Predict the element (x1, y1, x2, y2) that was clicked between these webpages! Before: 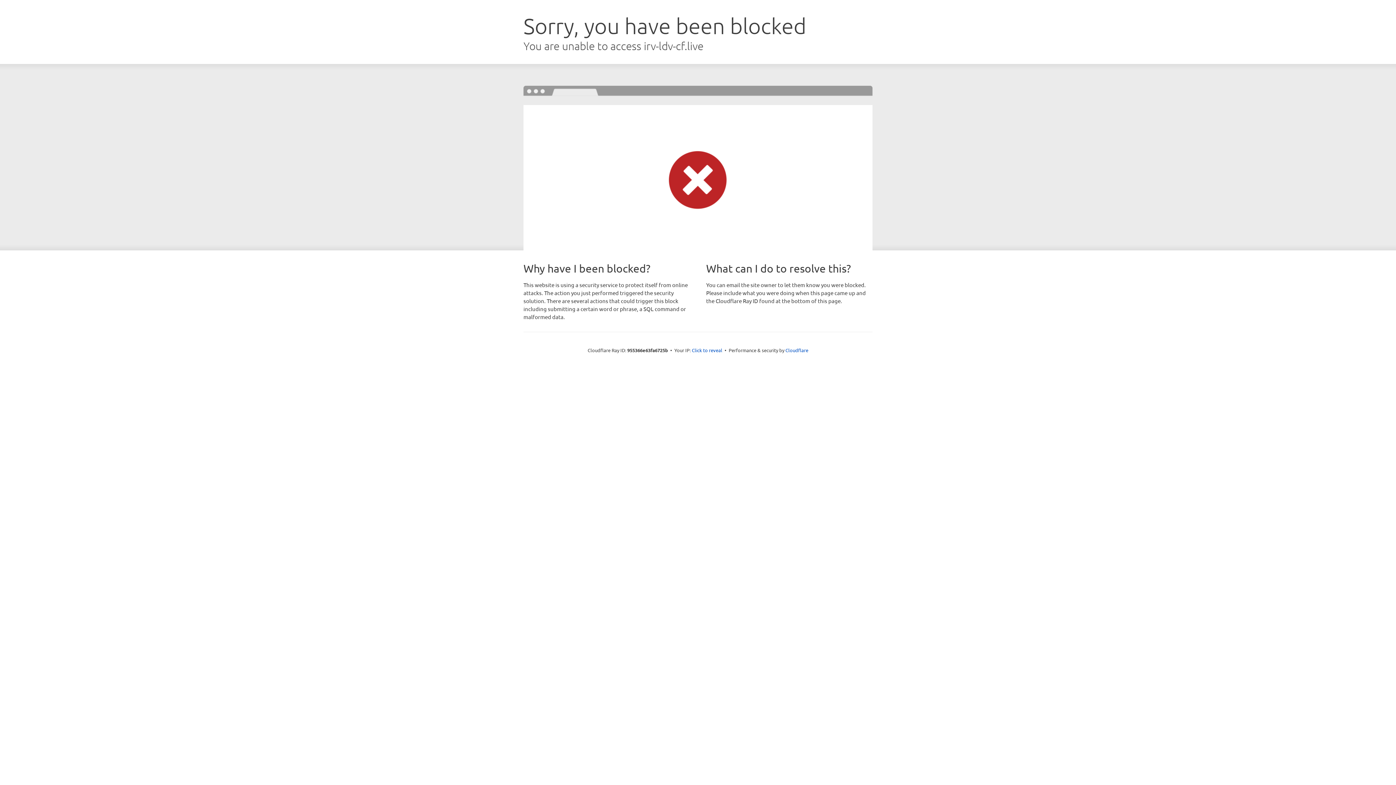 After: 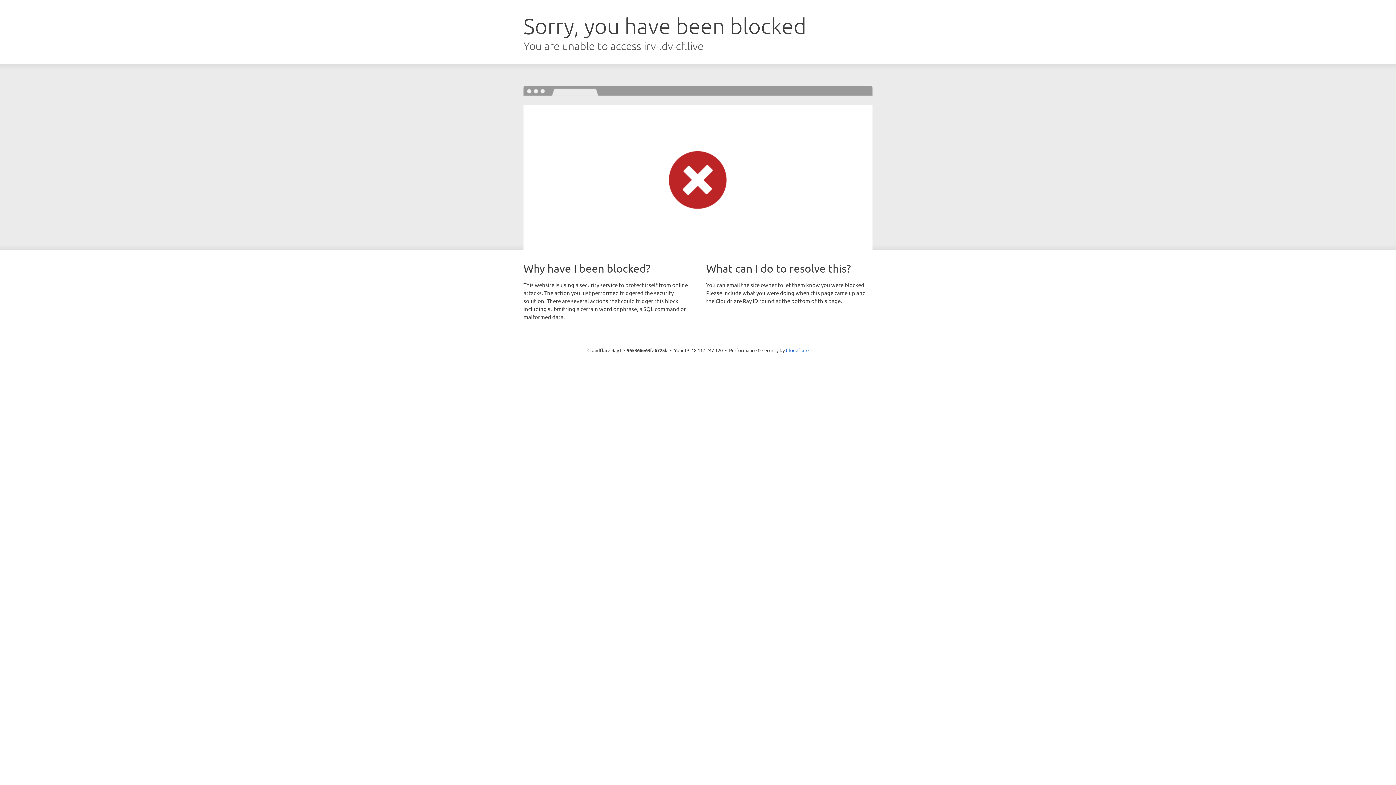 Action: label: Click to reveal bbox: (692, 346, 722, 353)